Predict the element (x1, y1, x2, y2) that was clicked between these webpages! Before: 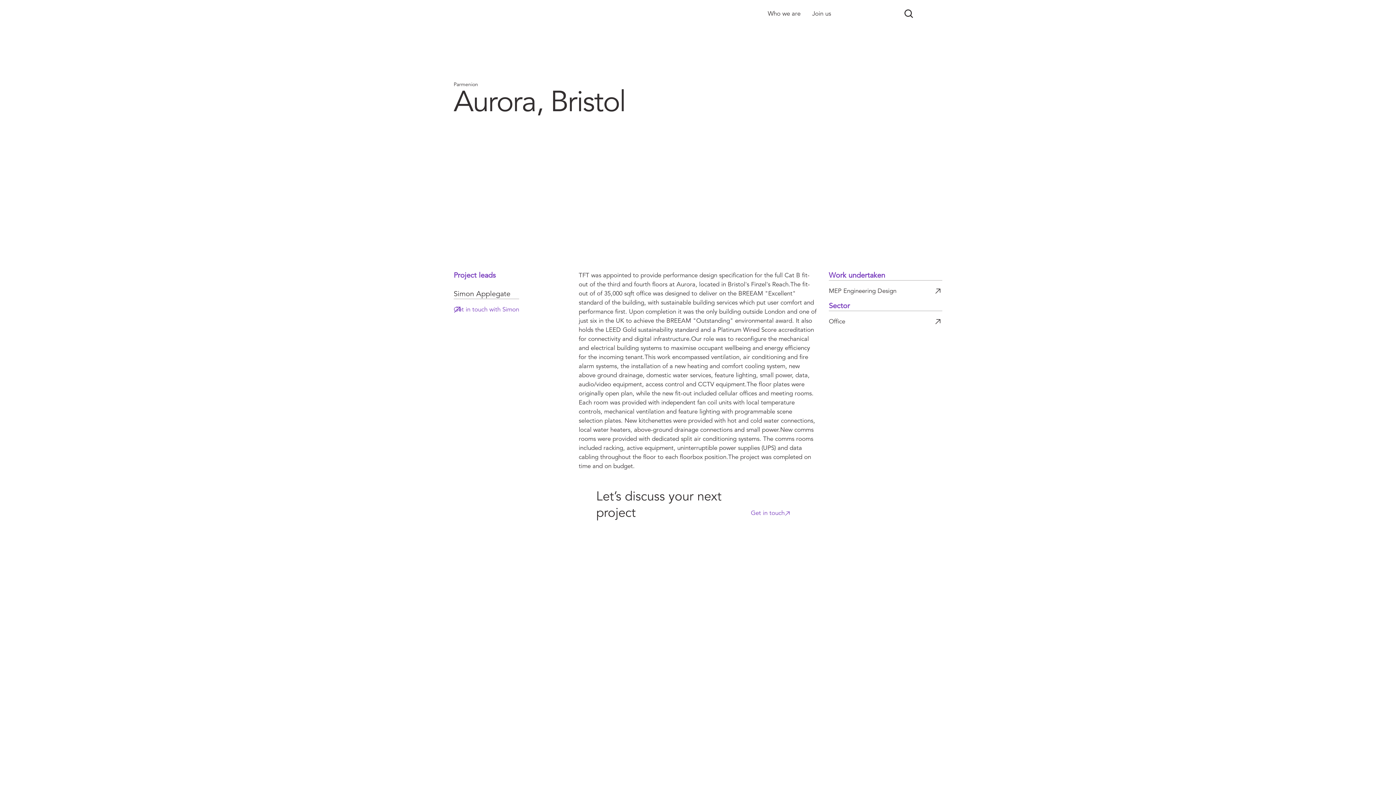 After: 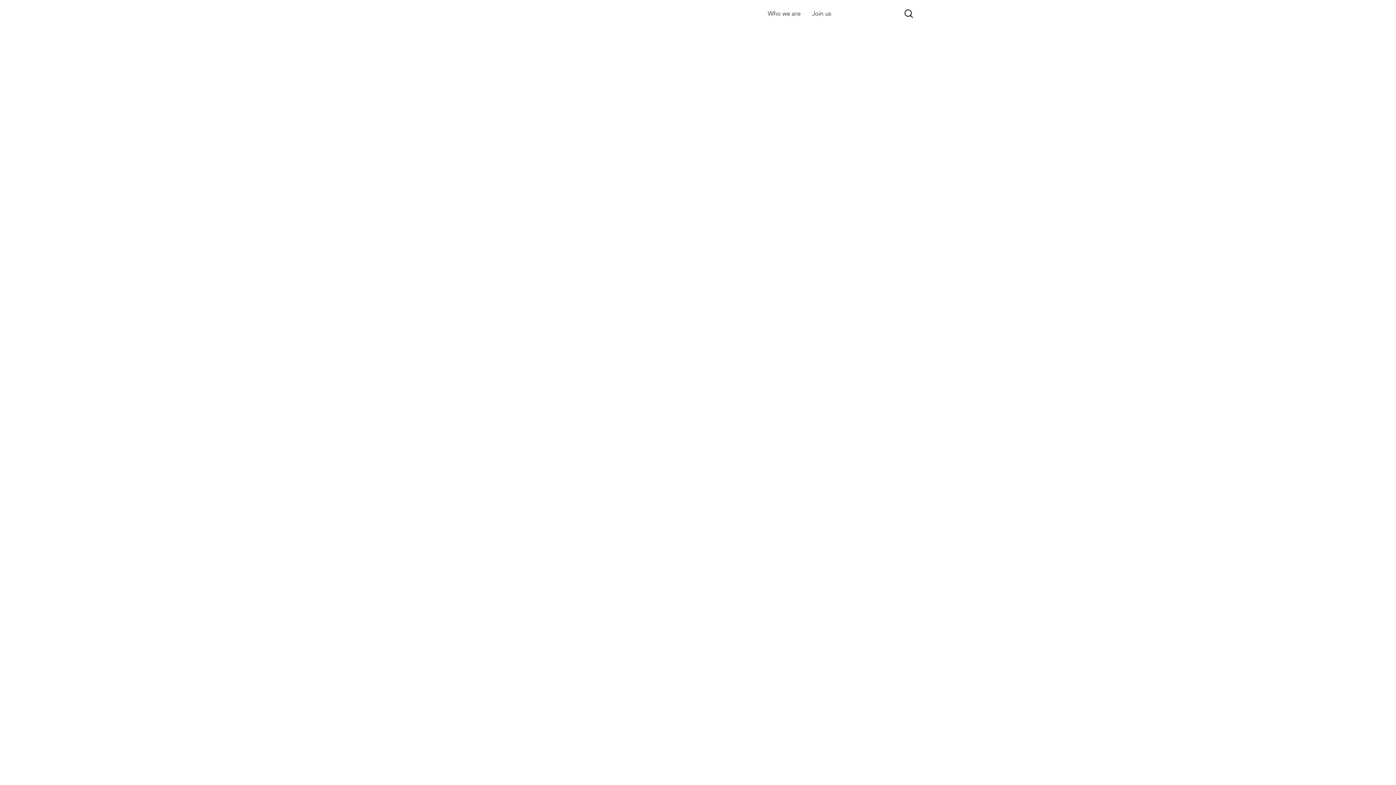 Action: bbox: (829, 310, 942, 332) label: Office